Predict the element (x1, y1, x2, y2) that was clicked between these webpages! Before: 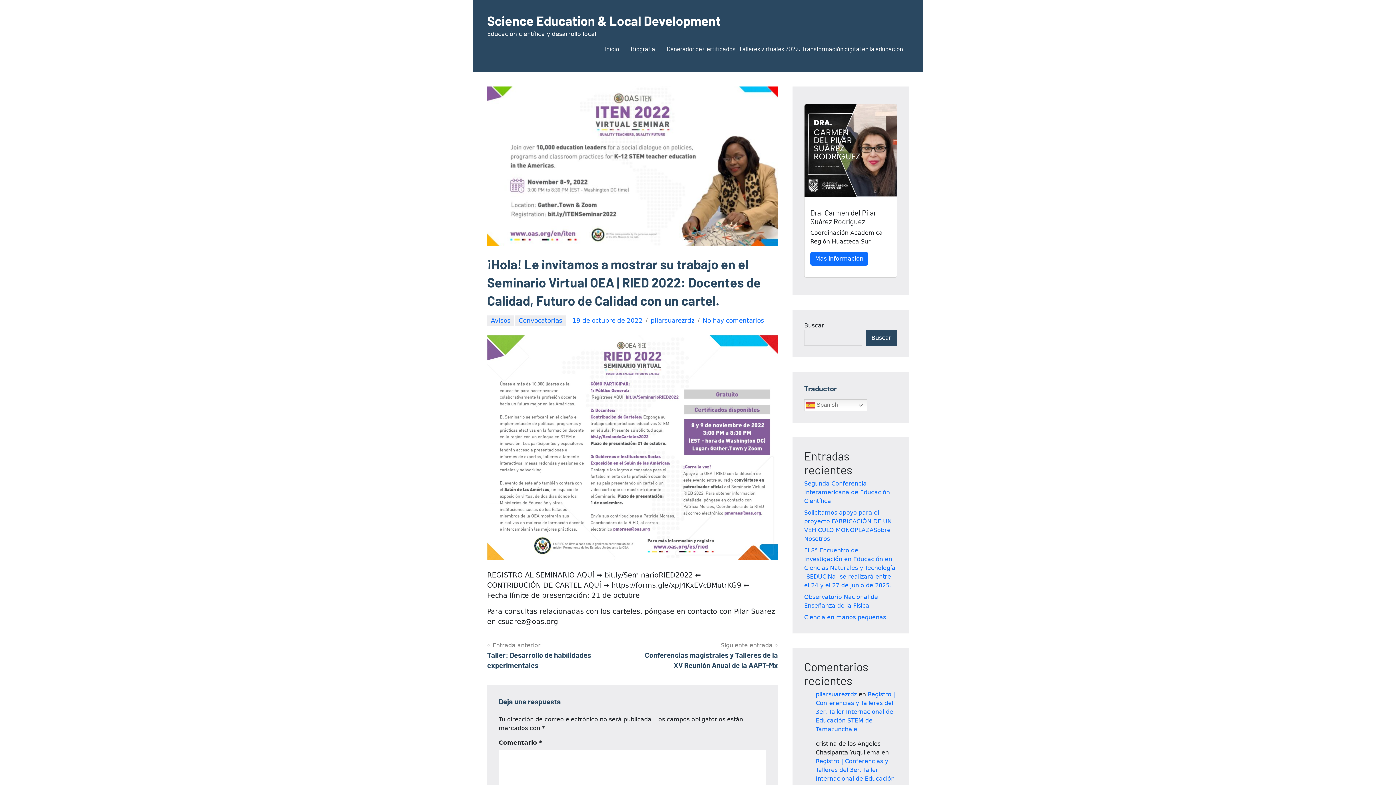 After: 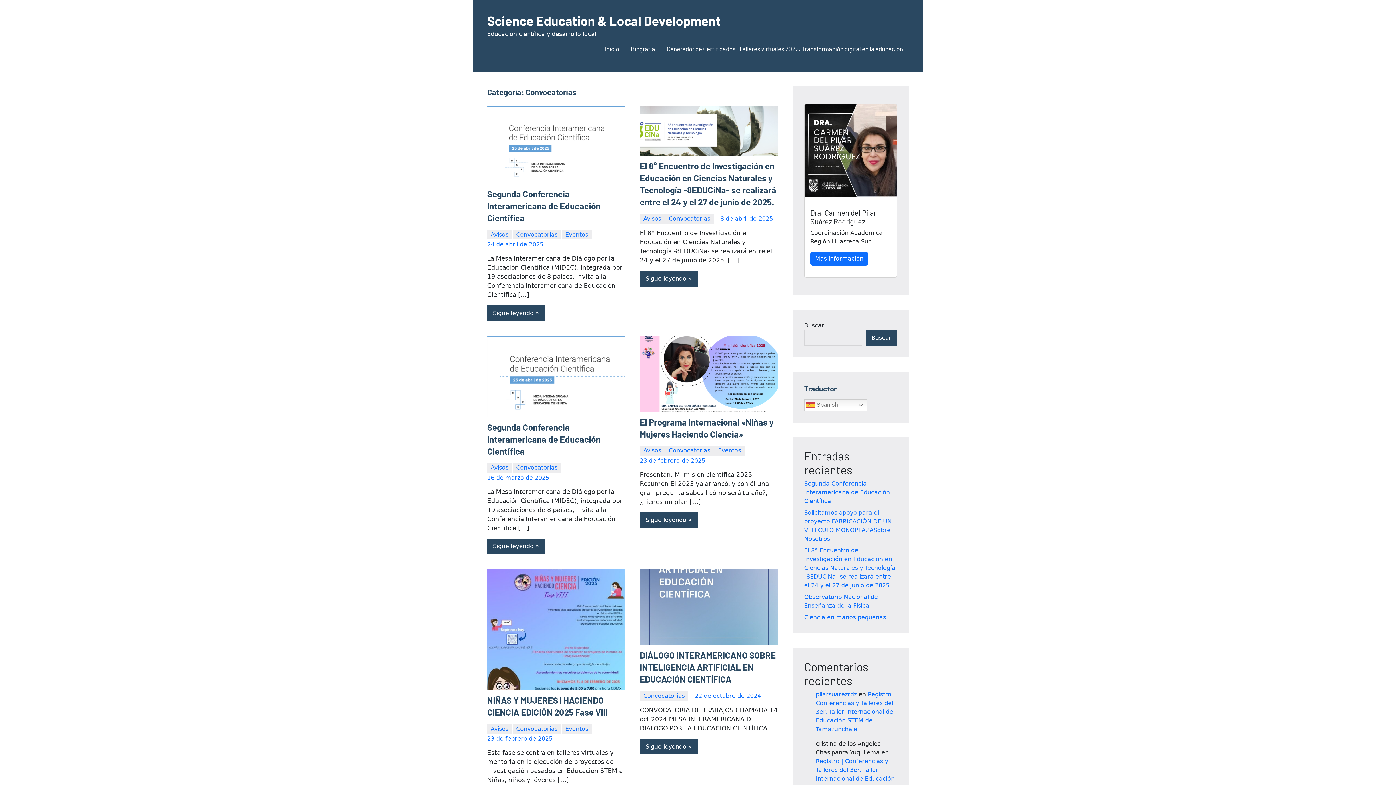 Action: bbox: (515, 315, 566, 325) label: Convocatorias